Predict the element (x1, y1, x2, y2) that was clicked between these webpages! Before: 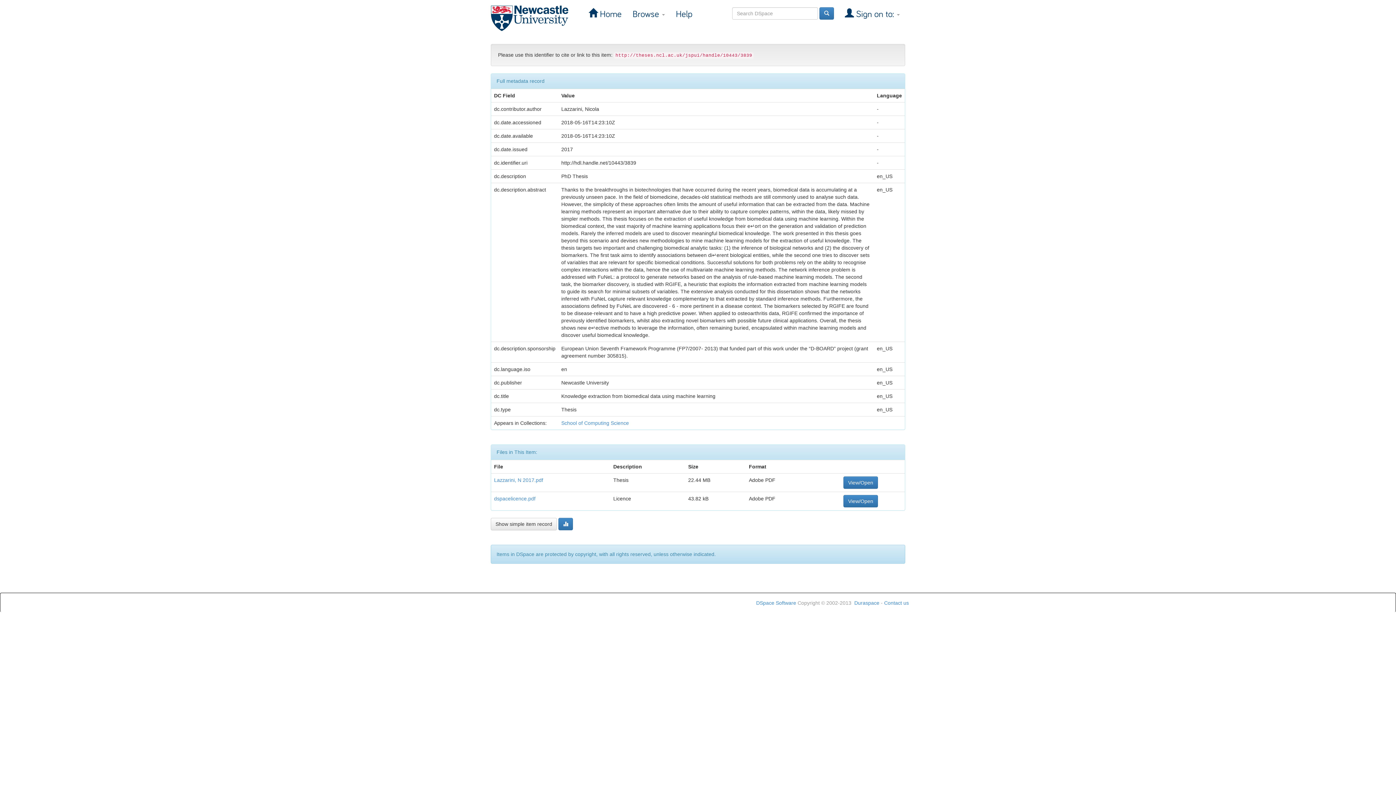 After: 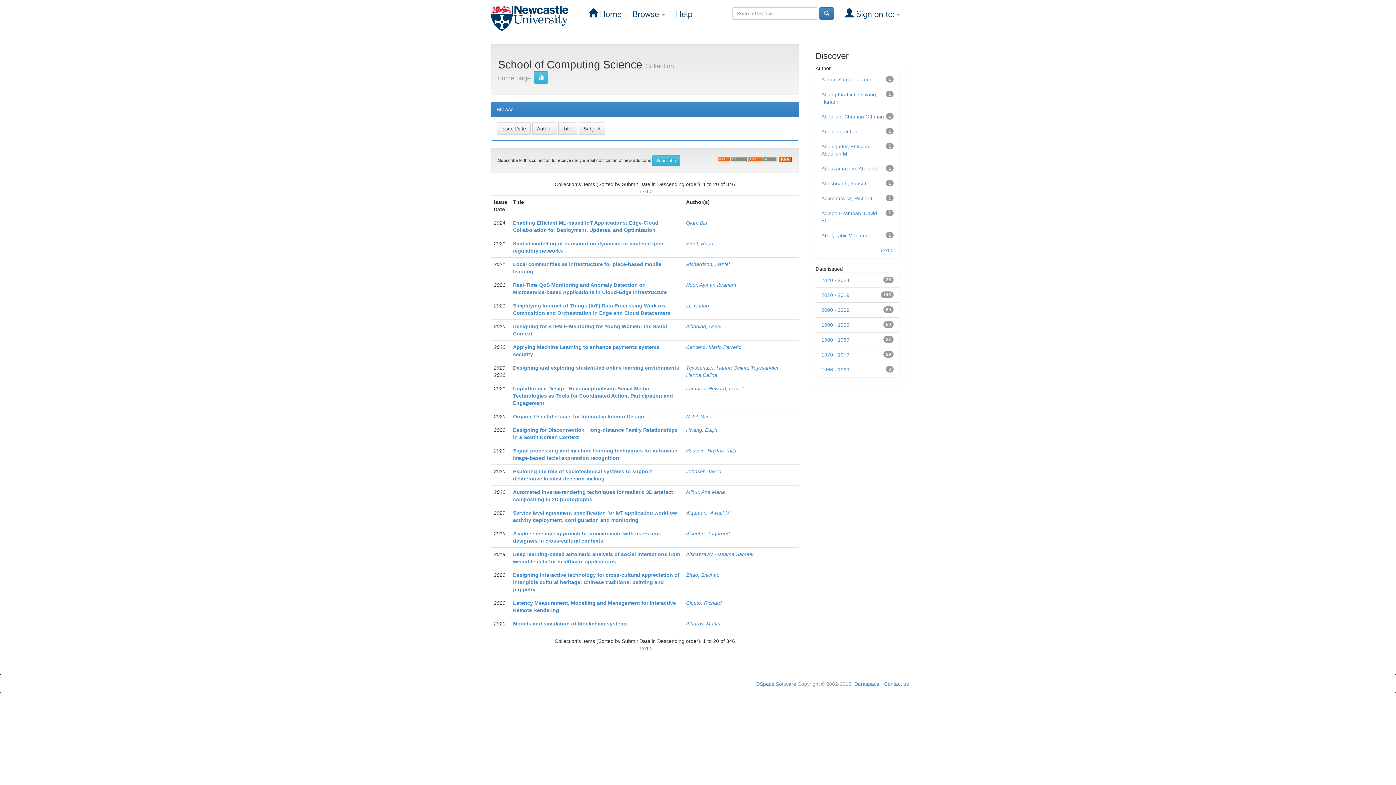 Action: label: School of Computing Science bbox: (561, 420, 629, 426)